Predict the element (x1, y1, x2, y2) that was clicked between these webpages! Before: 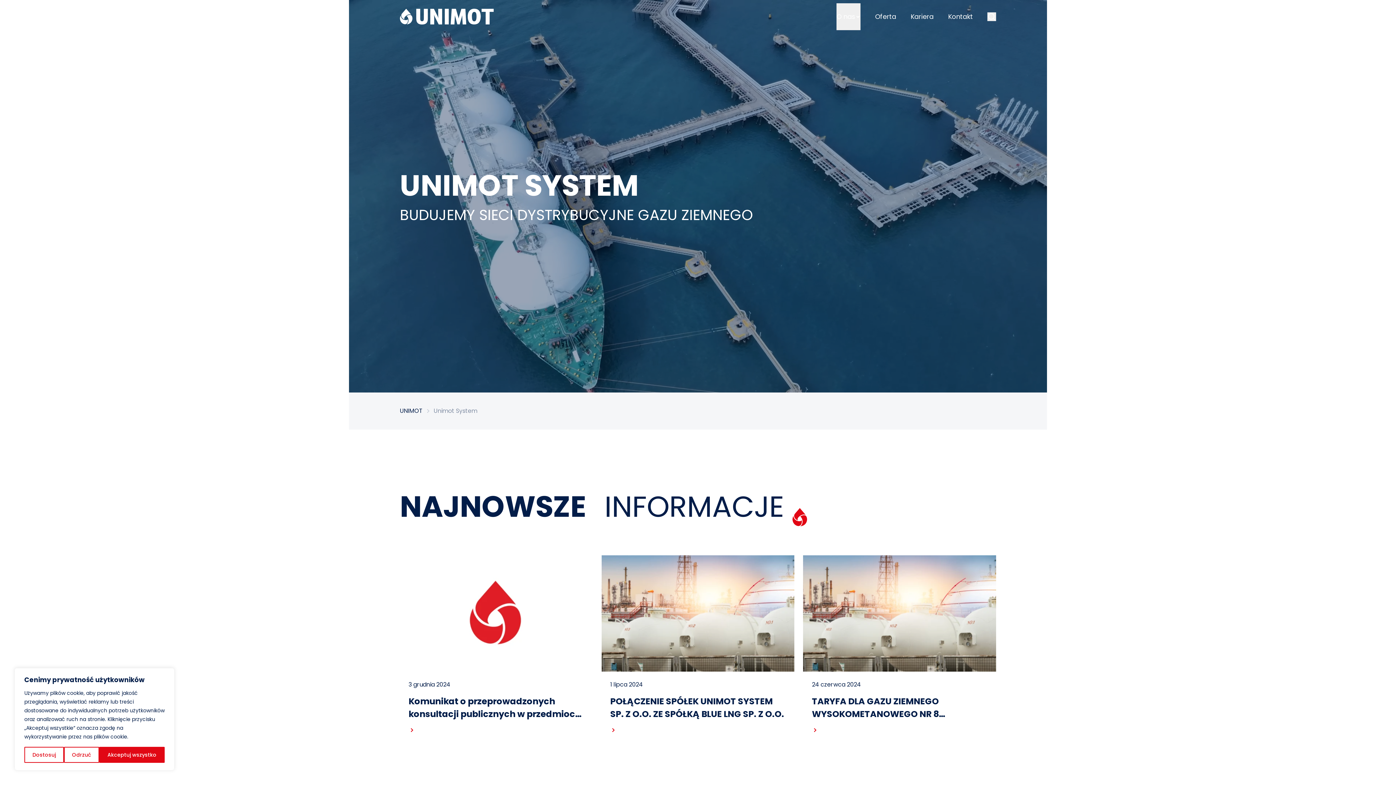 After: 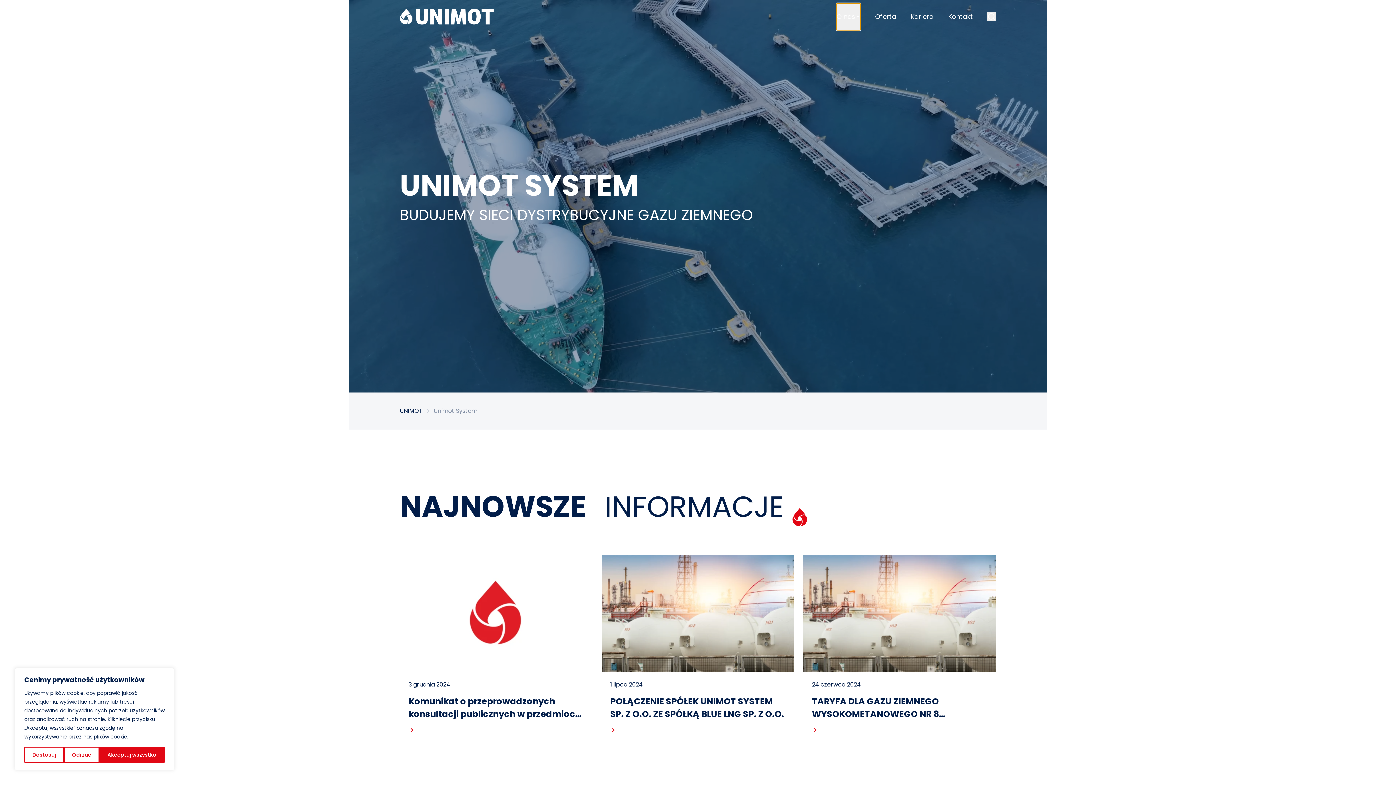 Action: bbox: (836, 3, 860, 30) label: O nas